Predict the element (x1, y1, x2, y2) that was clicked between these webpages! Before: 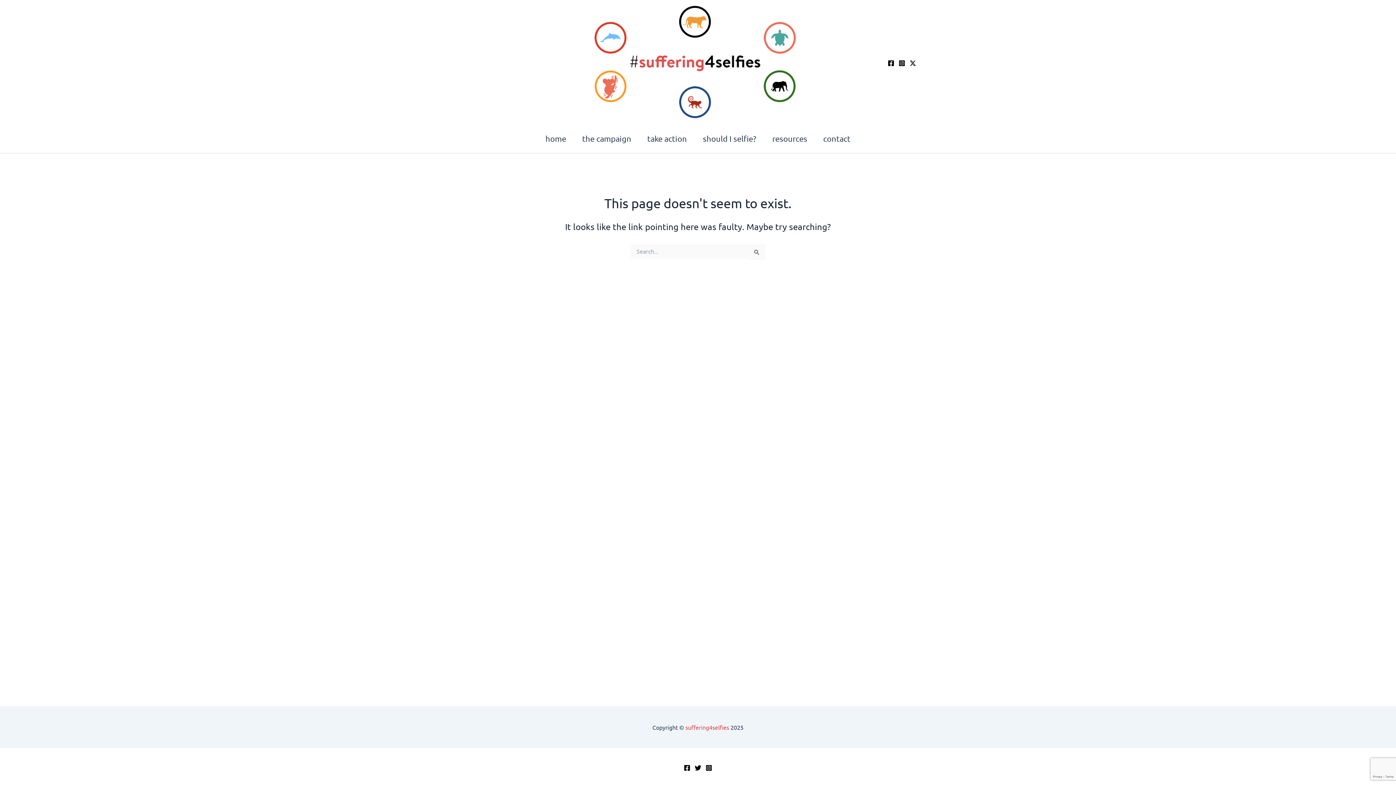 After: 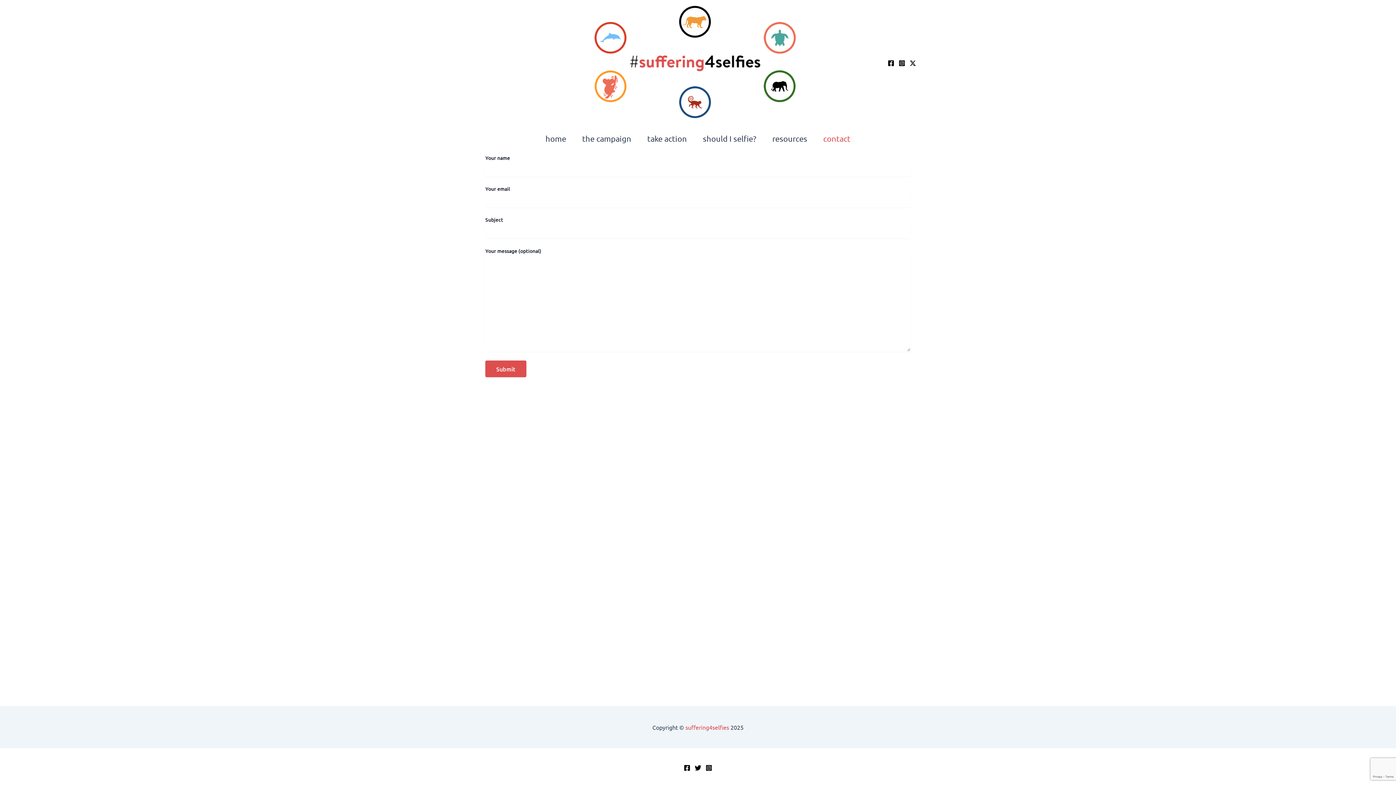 Action: bbox: (815, 124, 858, 153) label: contact